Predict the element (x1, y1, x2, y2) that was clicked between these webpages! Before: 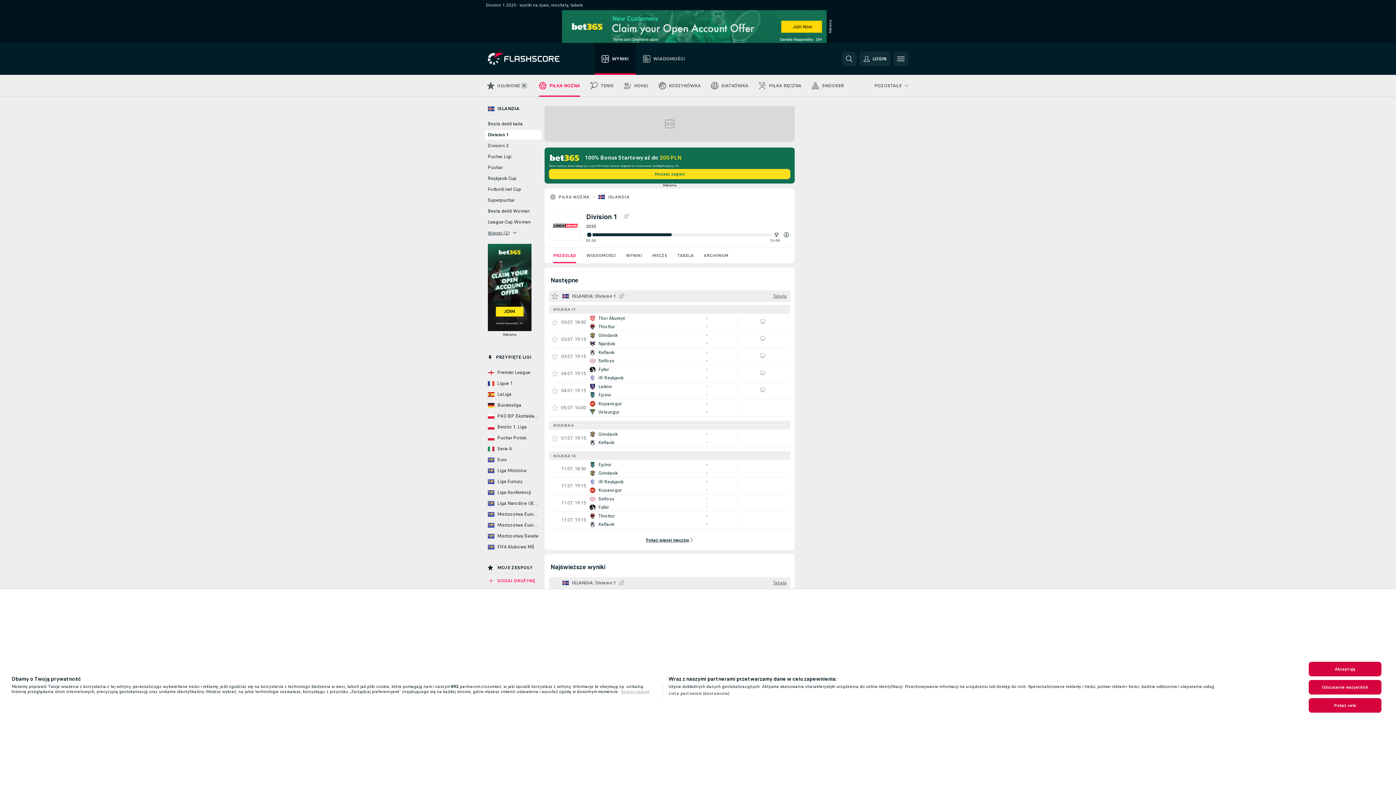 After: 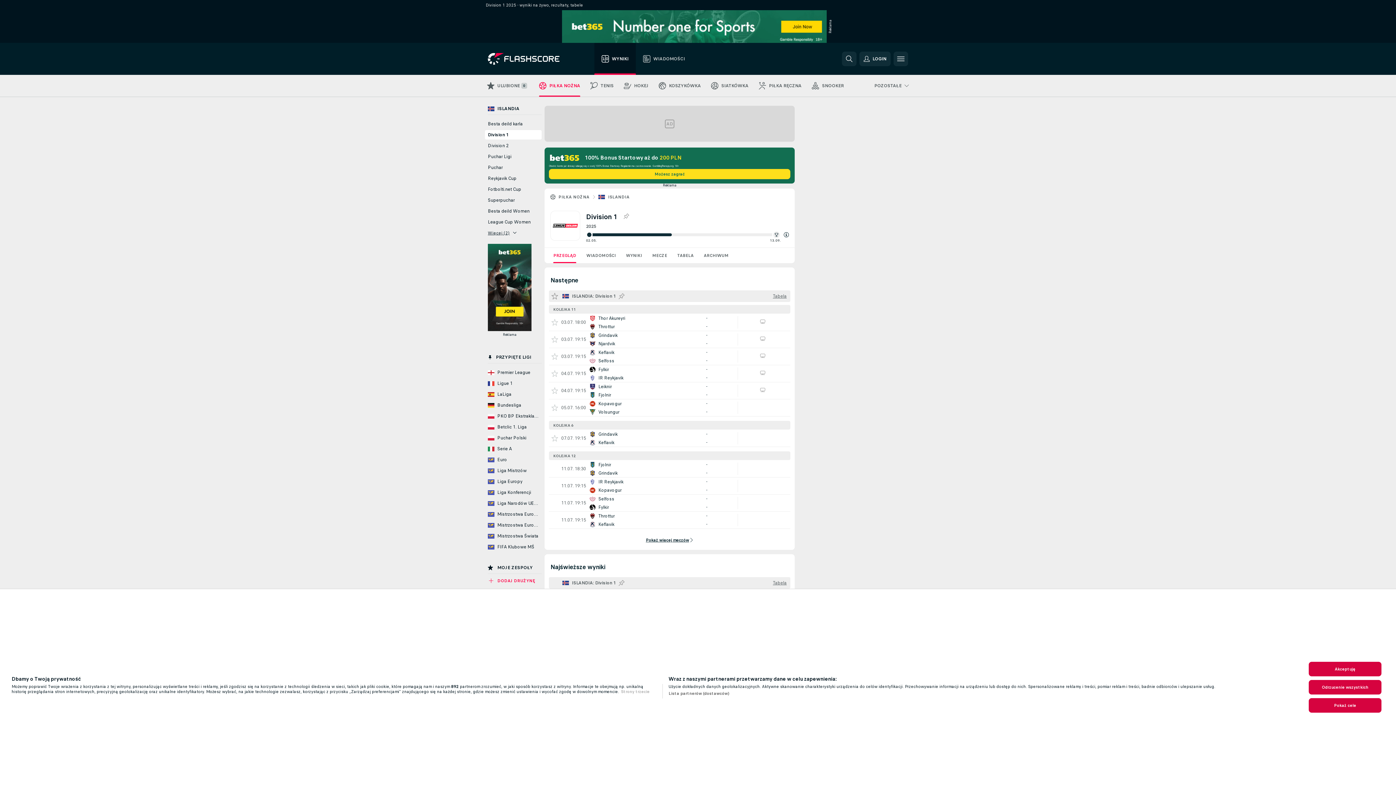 Action: bbox: (621, 689, 649, 694) label: , otwiera się w nowym oknie